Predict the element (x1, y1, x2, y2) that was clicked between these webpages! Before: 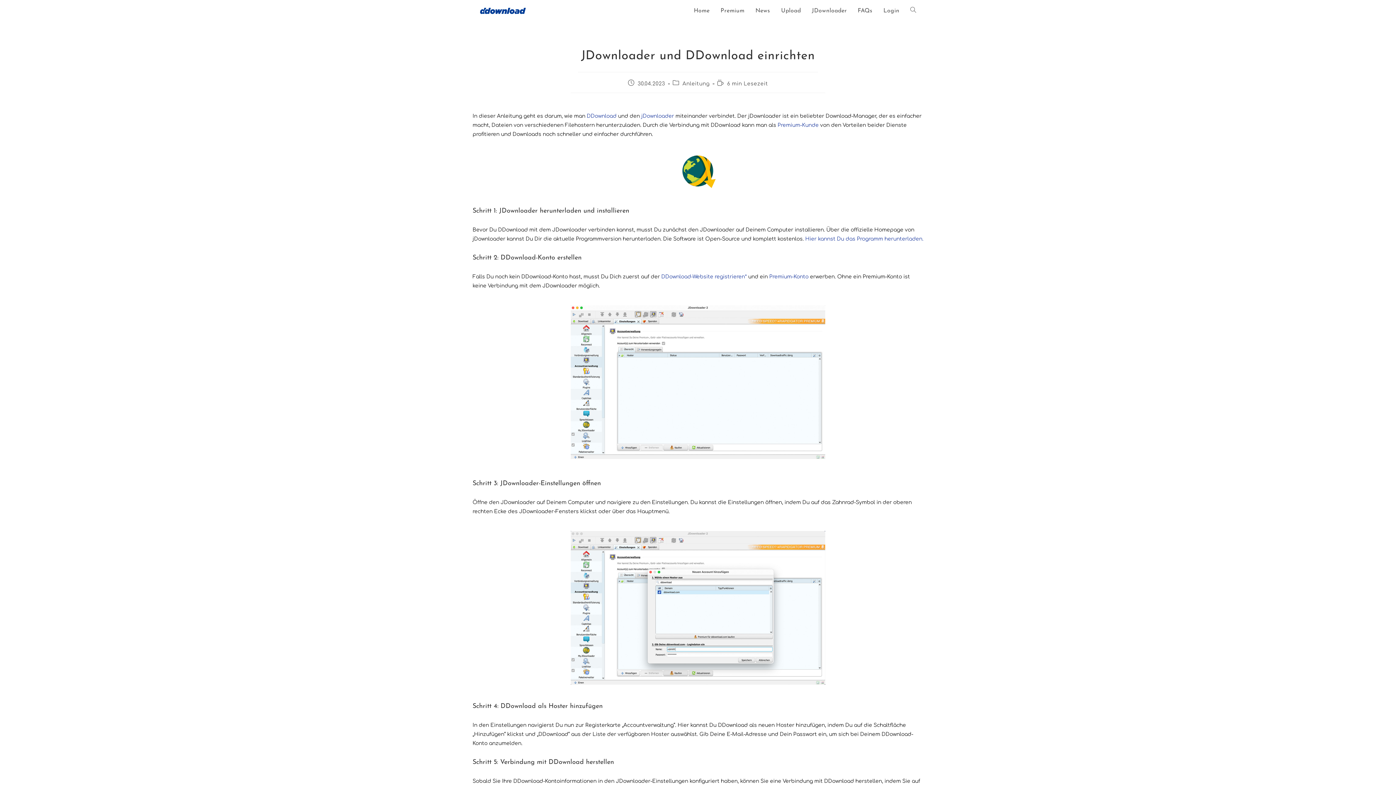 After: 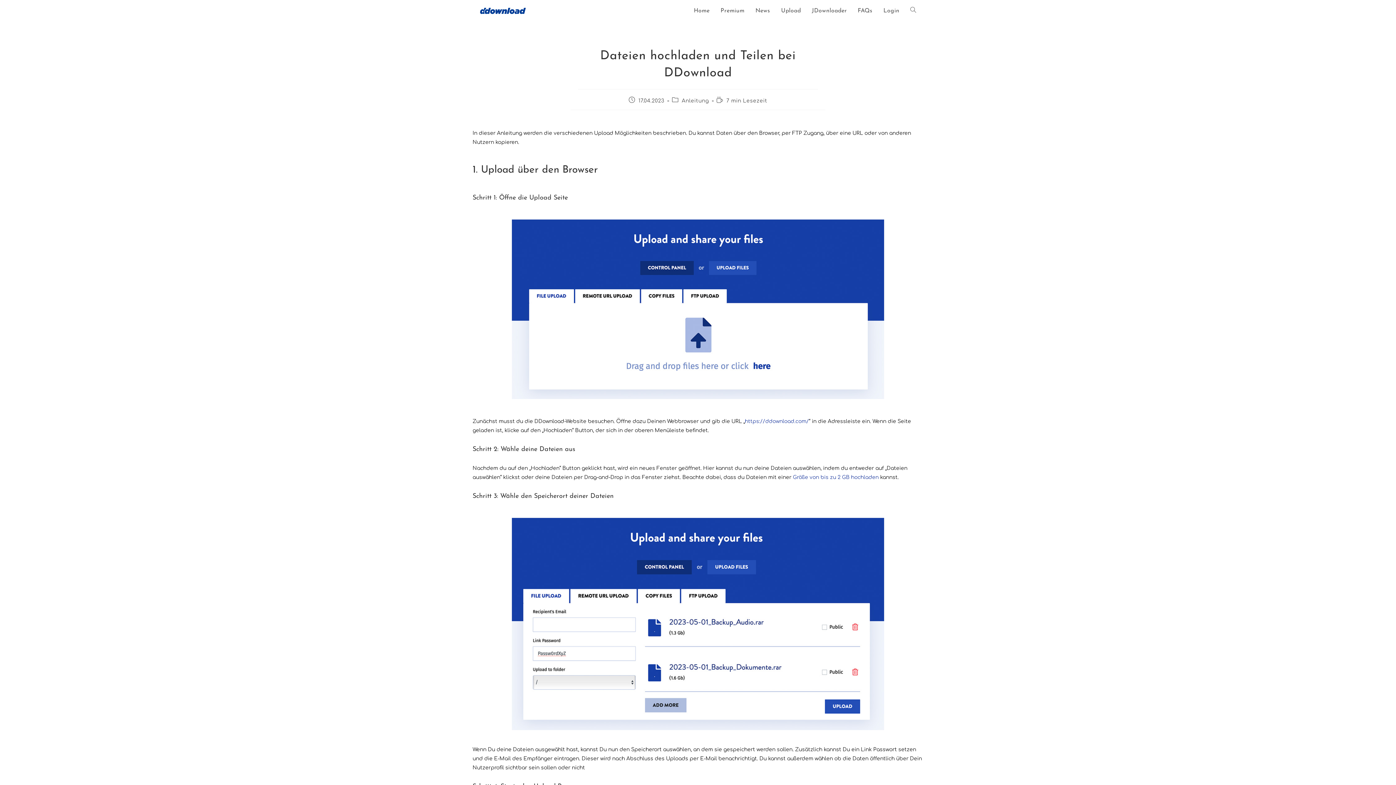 Action: bbox: (775, 0, 806, 21) label: Upload